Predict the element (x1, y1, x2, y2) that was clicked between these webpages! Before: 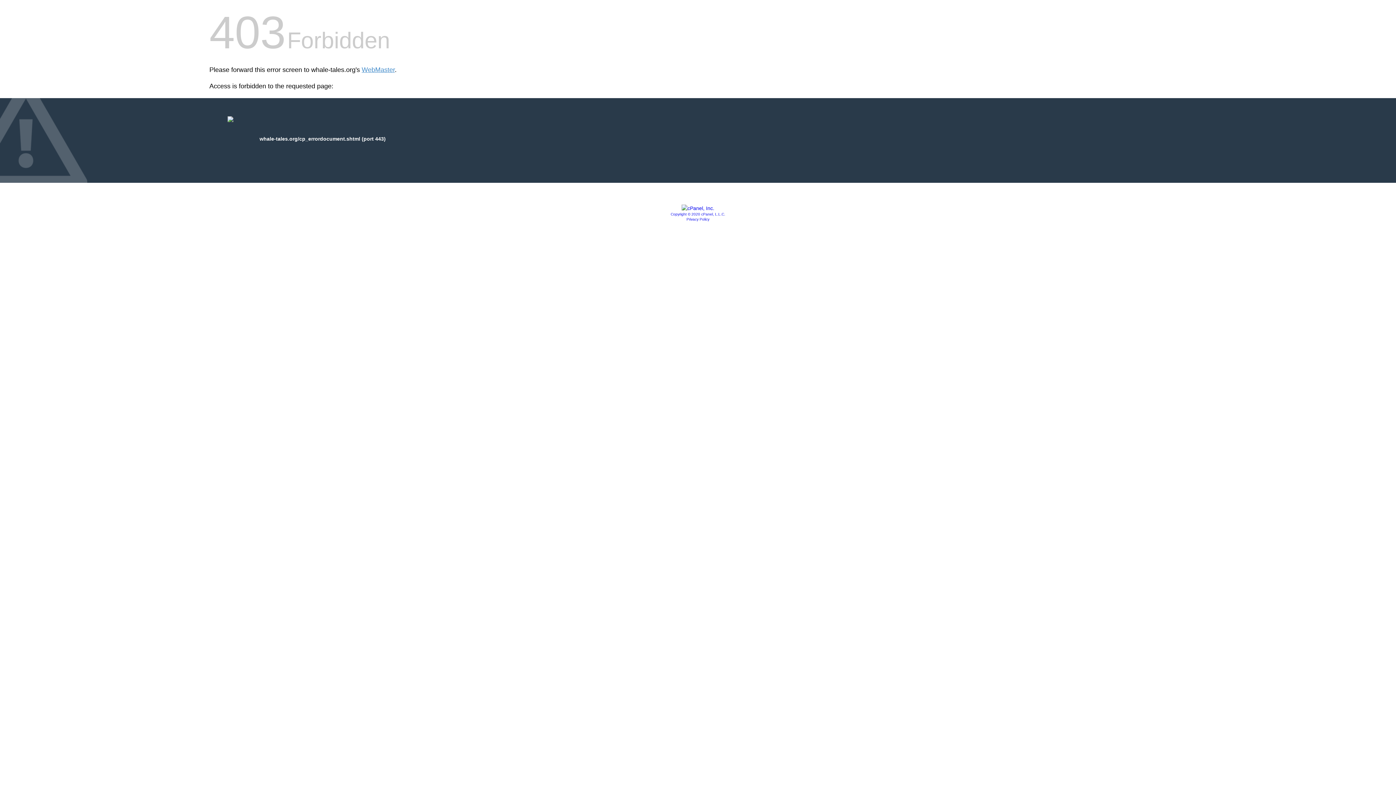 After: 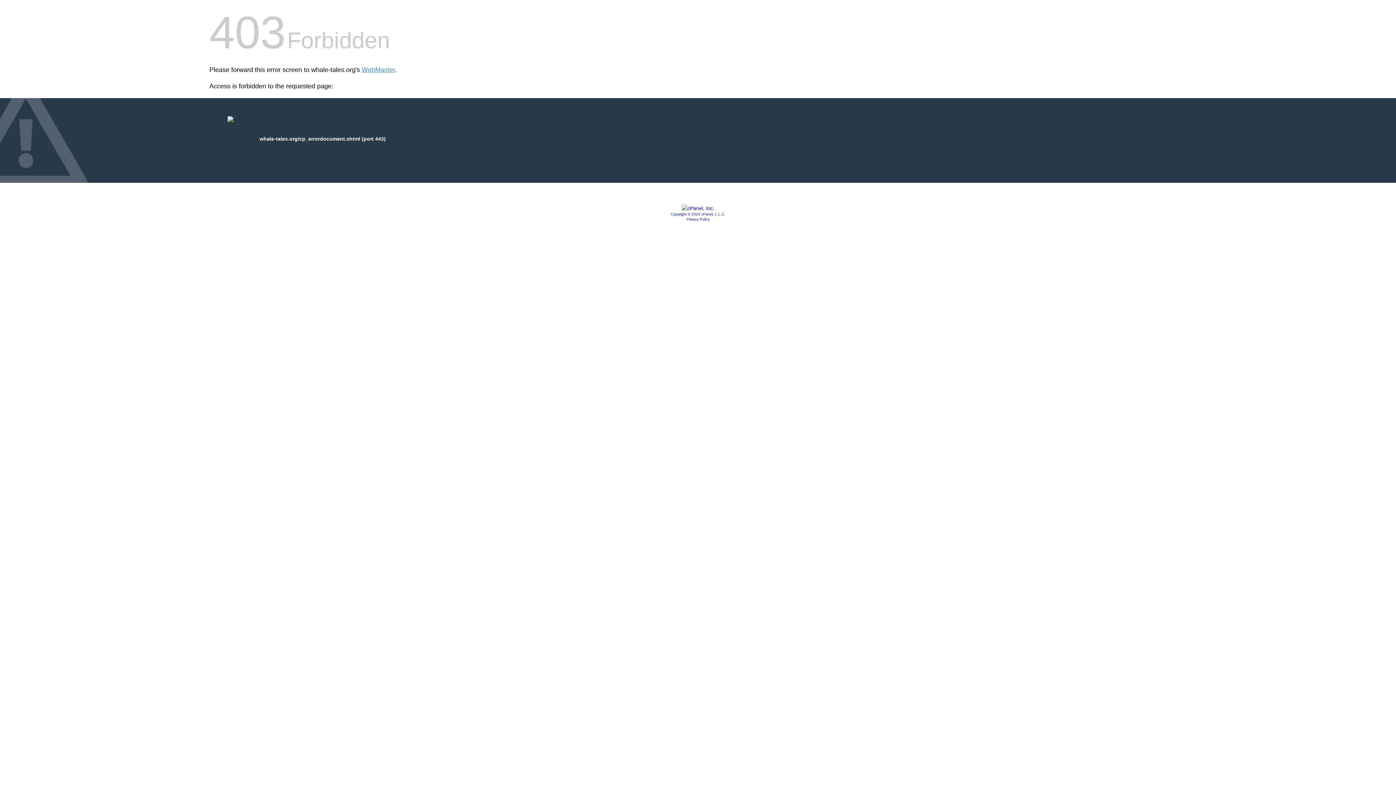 Action: bbox: (686, 217, 709, 221) label: Privacy Policy